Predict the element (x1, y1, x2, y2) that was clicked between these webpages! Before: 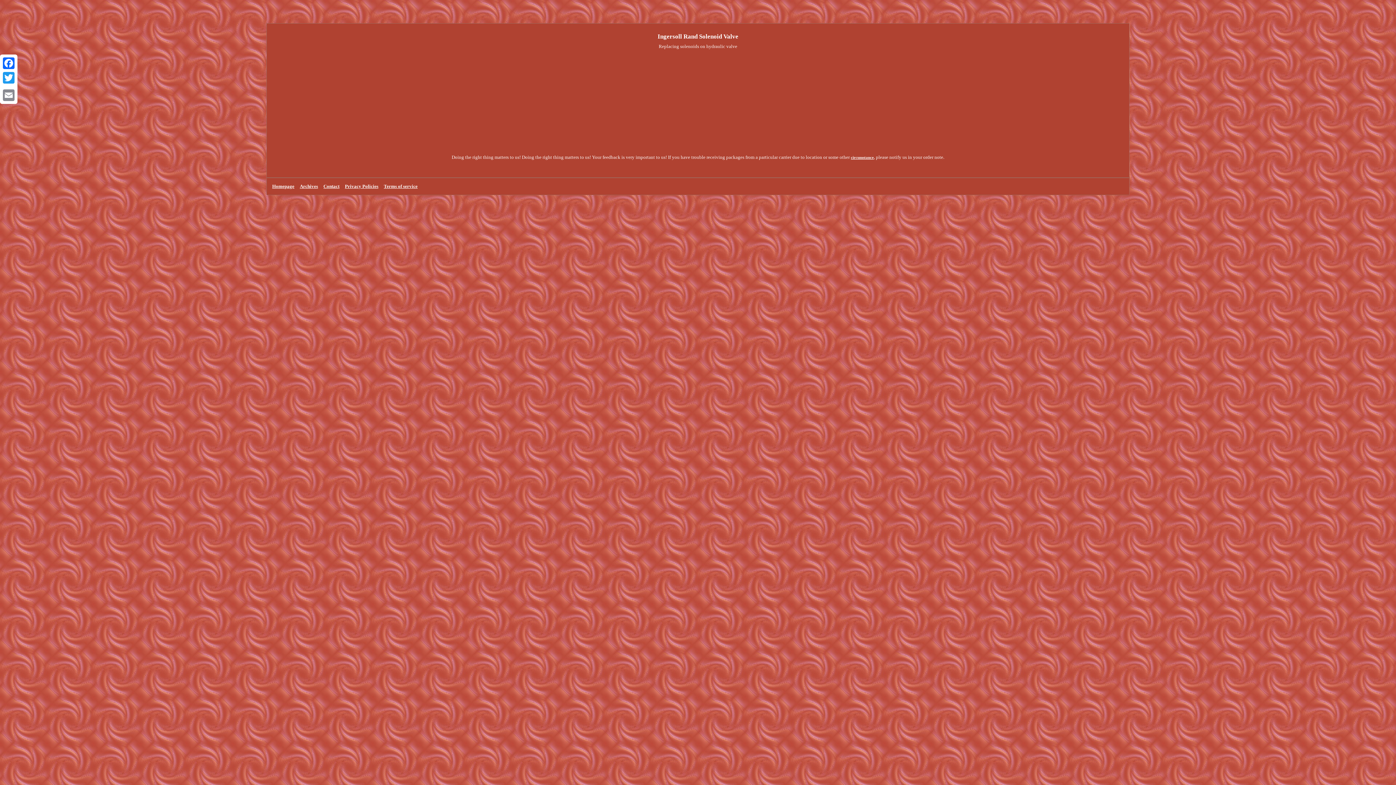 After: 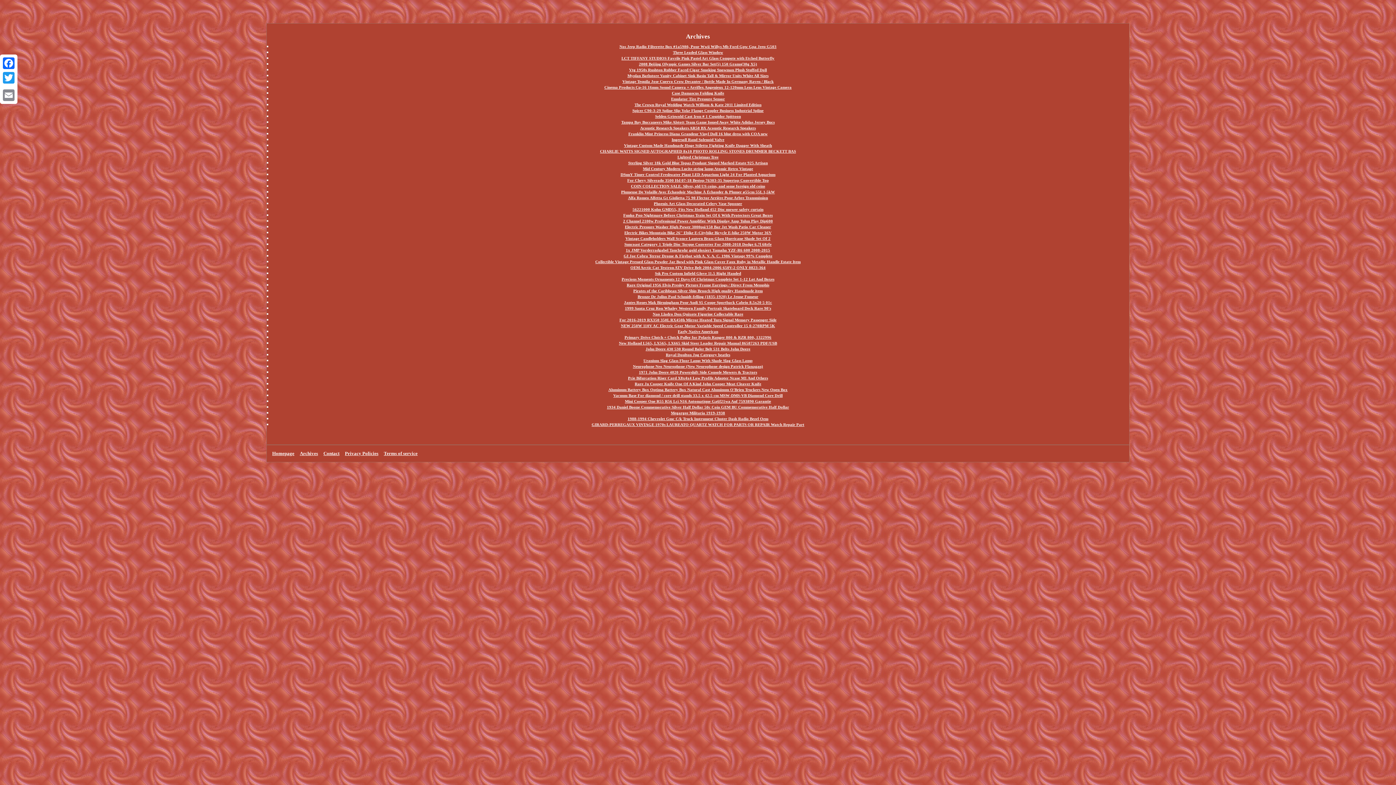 Action: label: Archives bbox: (299, 183, 318, 189)